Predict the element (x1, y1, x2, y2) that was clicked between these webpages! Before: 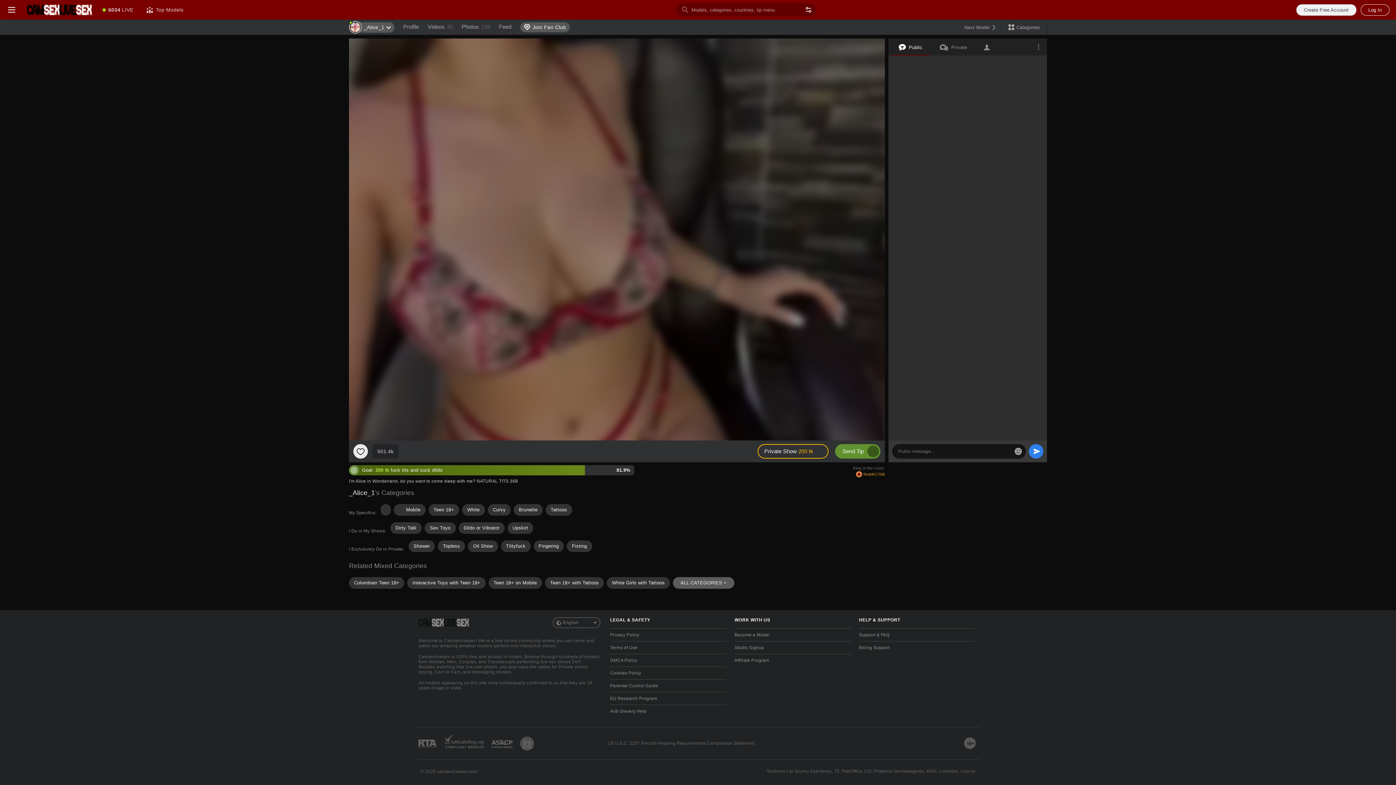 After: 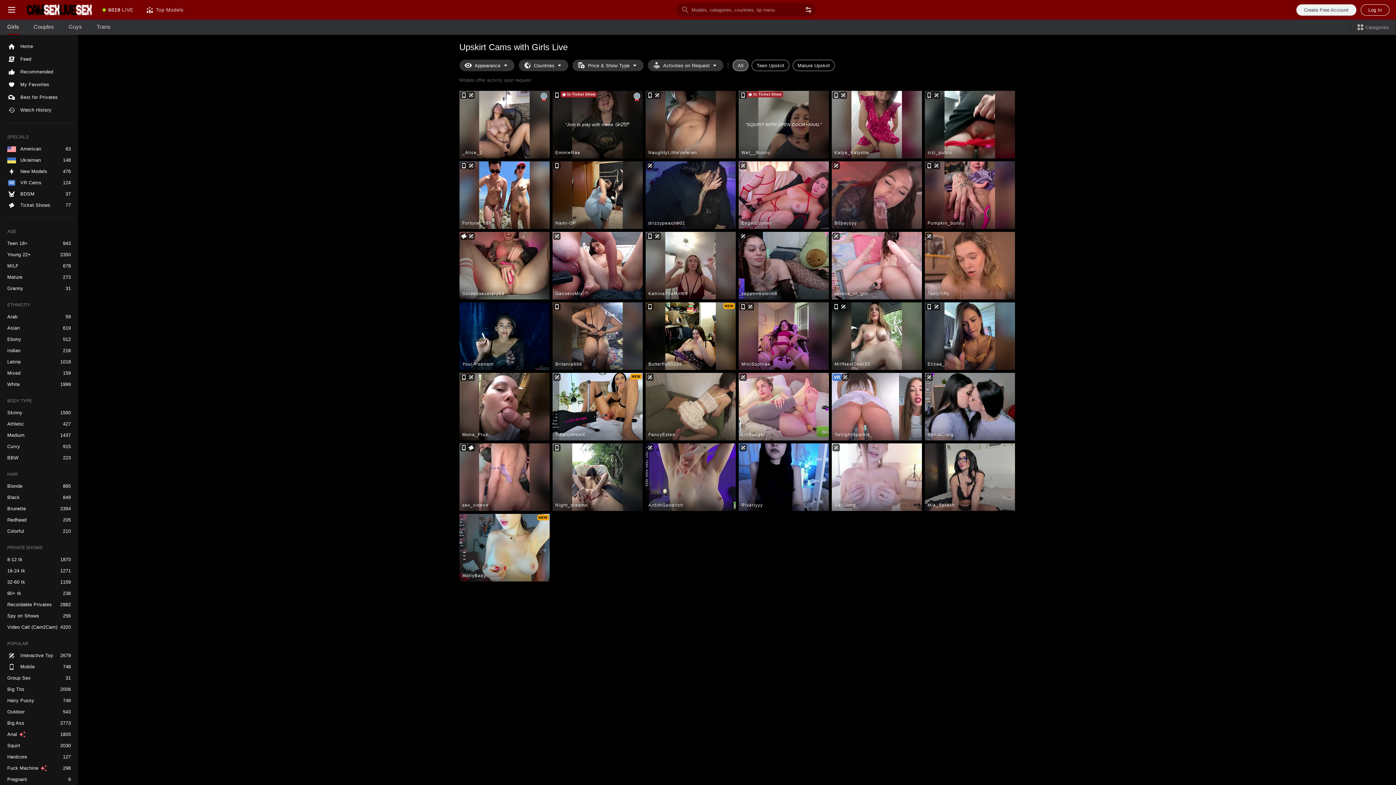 Action: label: Upskirt bbox: (507, 522, 533, 534)